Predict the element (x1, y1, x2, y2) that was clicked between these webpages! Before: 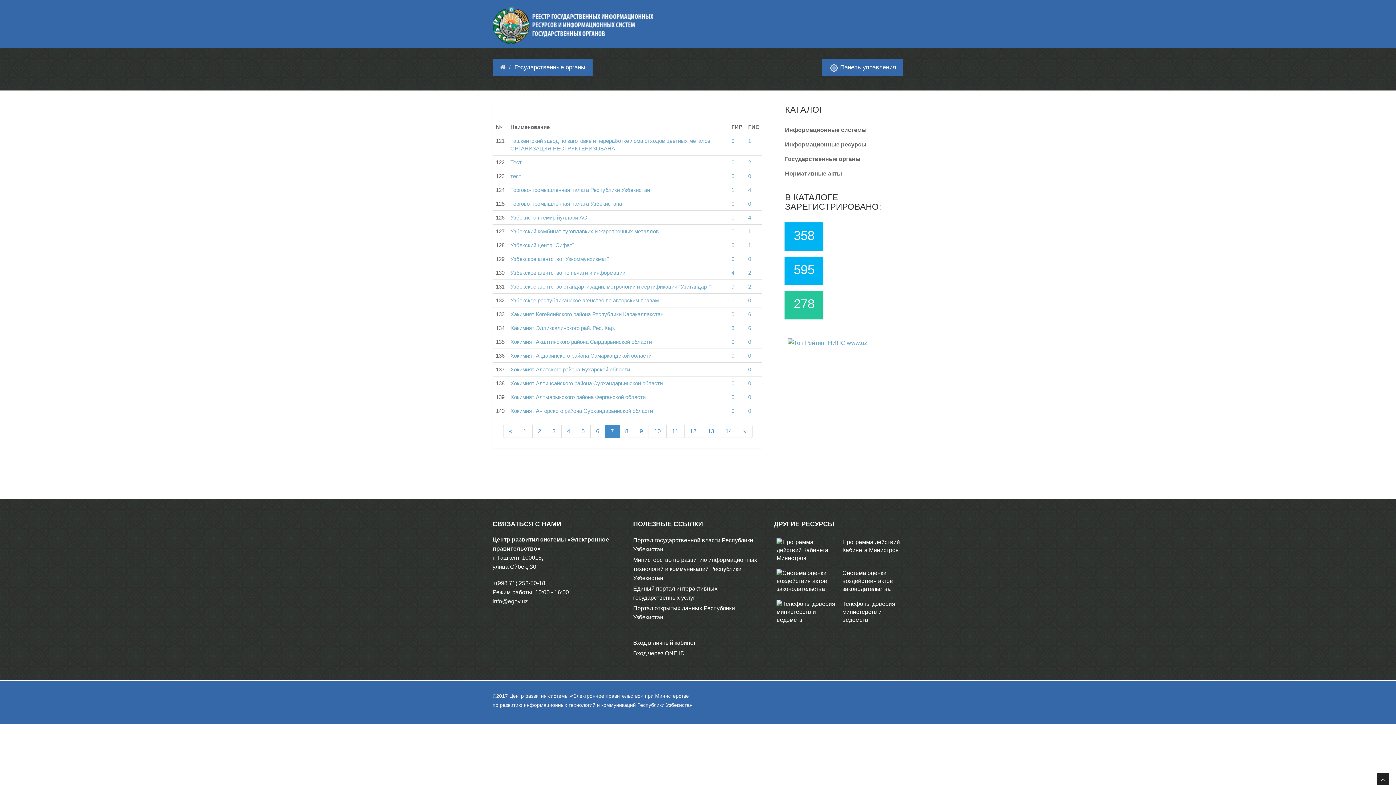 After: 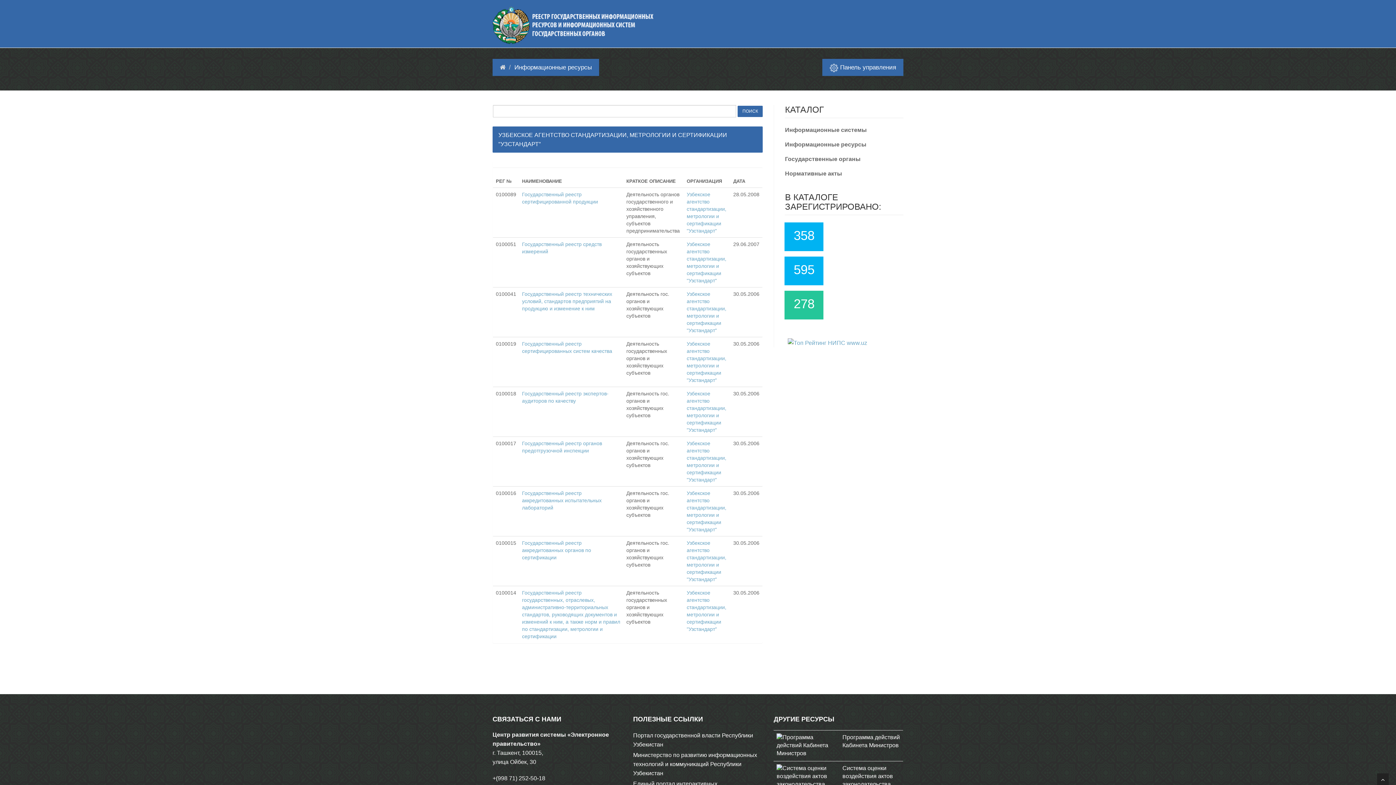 Action: label: 9 bbox: (731, 283, 734, 289)